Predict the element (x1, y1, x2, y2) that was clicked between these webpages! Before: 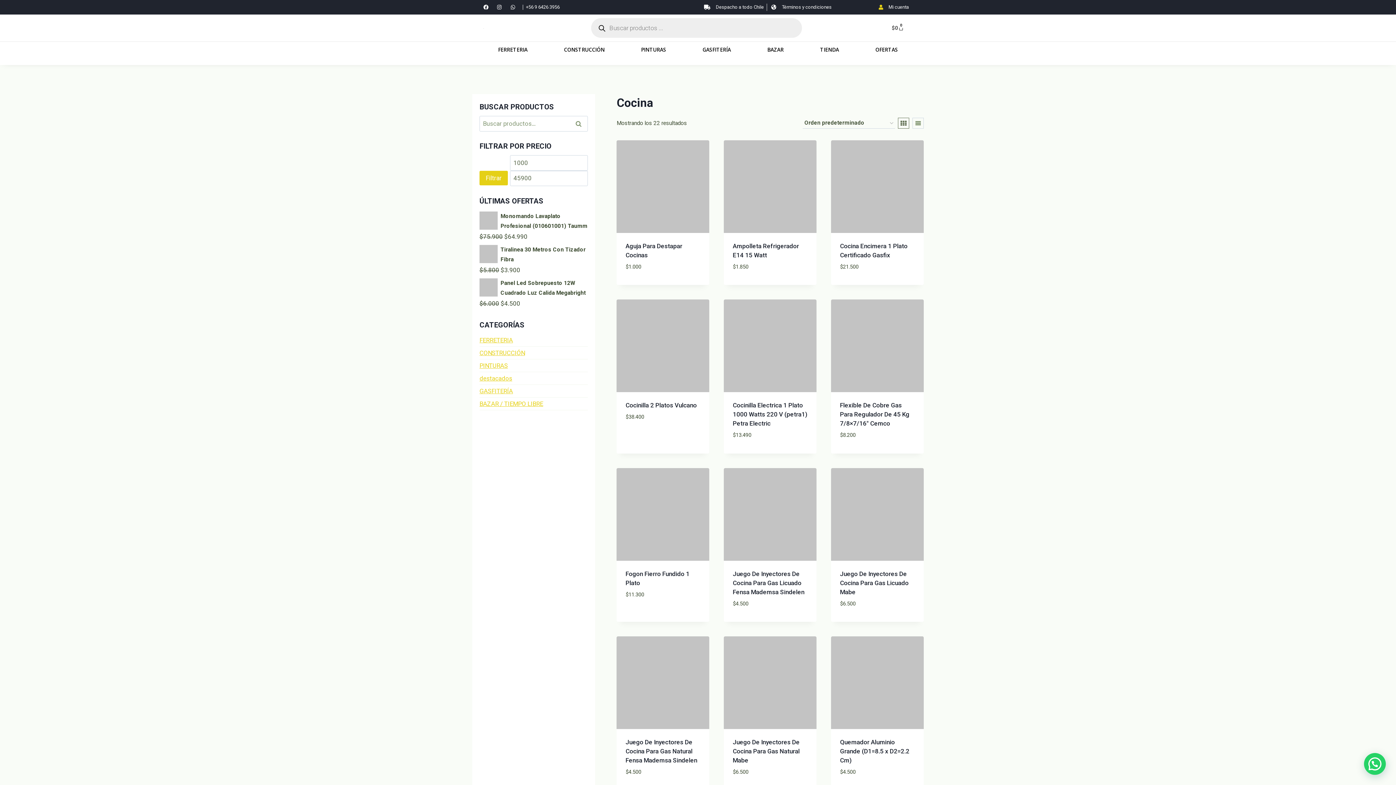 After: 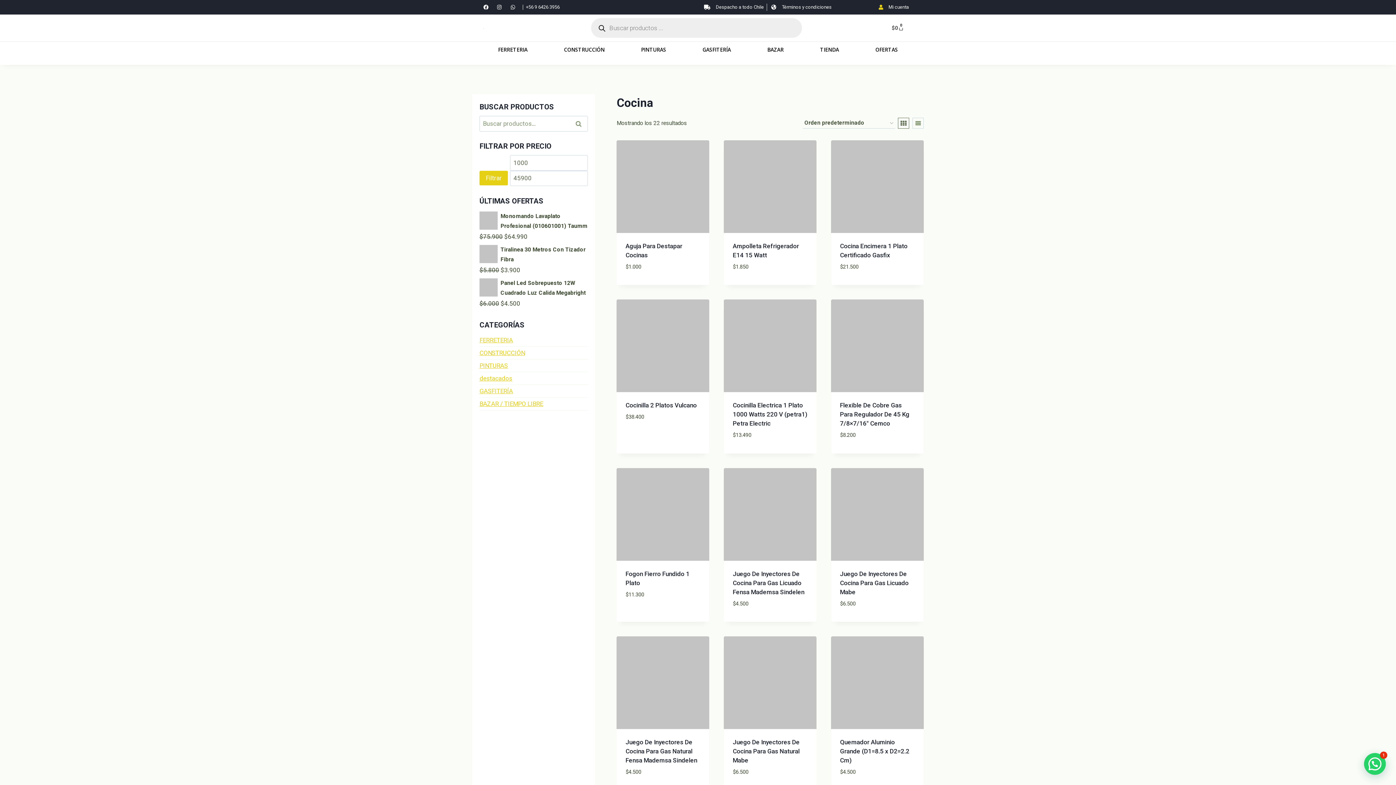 Action: bbox: (483, 4, 495, 9)